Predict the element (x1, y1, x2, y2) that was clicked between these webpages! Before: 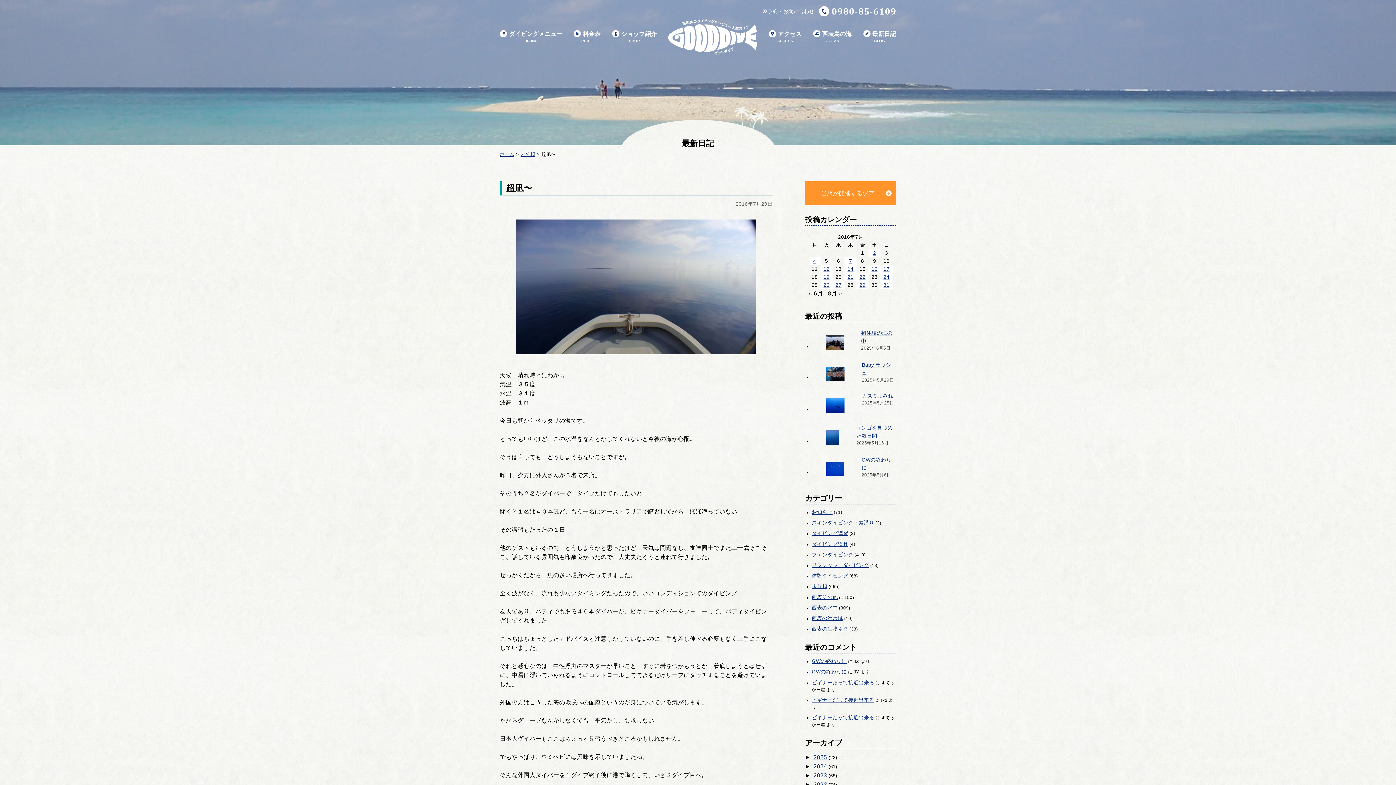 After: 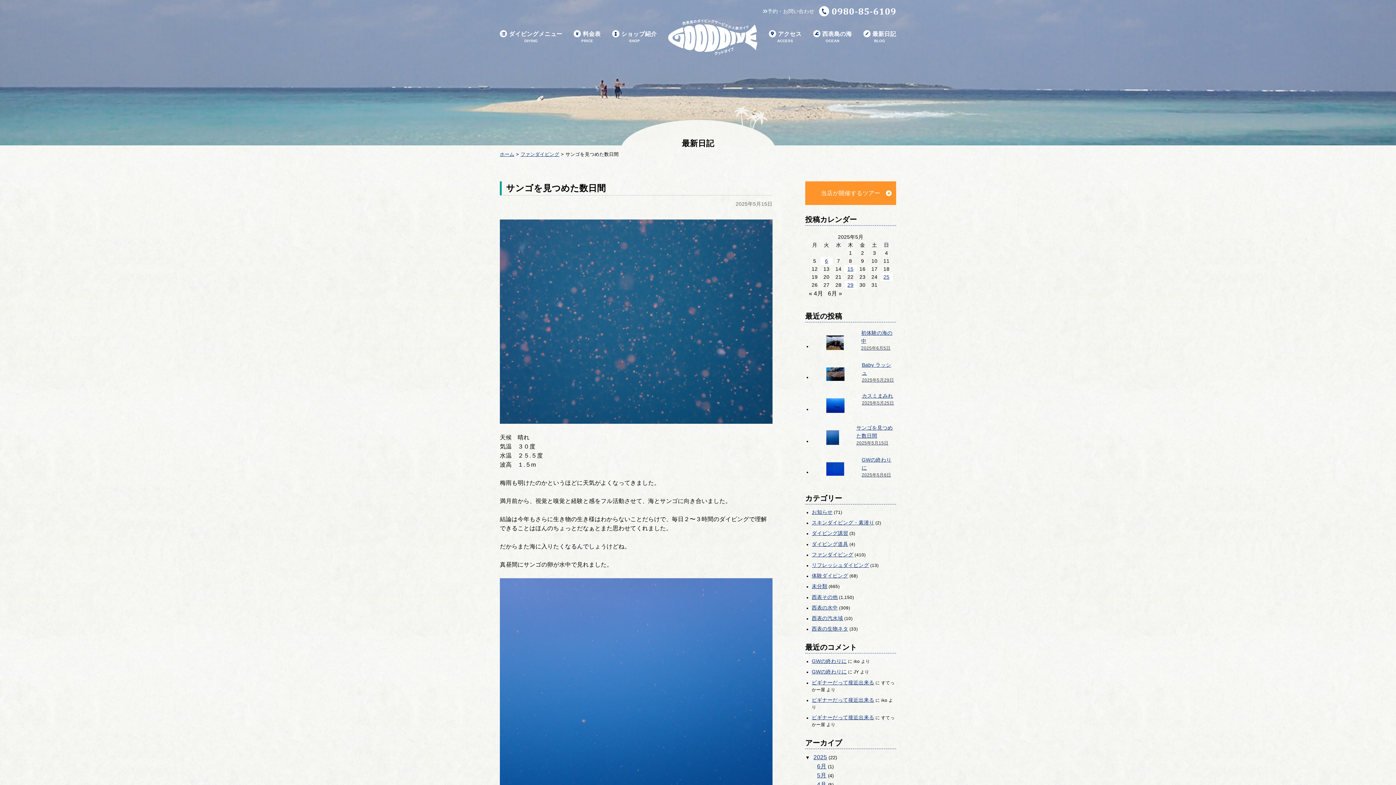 Action: label: サンゴを見つめた数日間
2025年5月15日 bbox: (812, 421, 896, 453)